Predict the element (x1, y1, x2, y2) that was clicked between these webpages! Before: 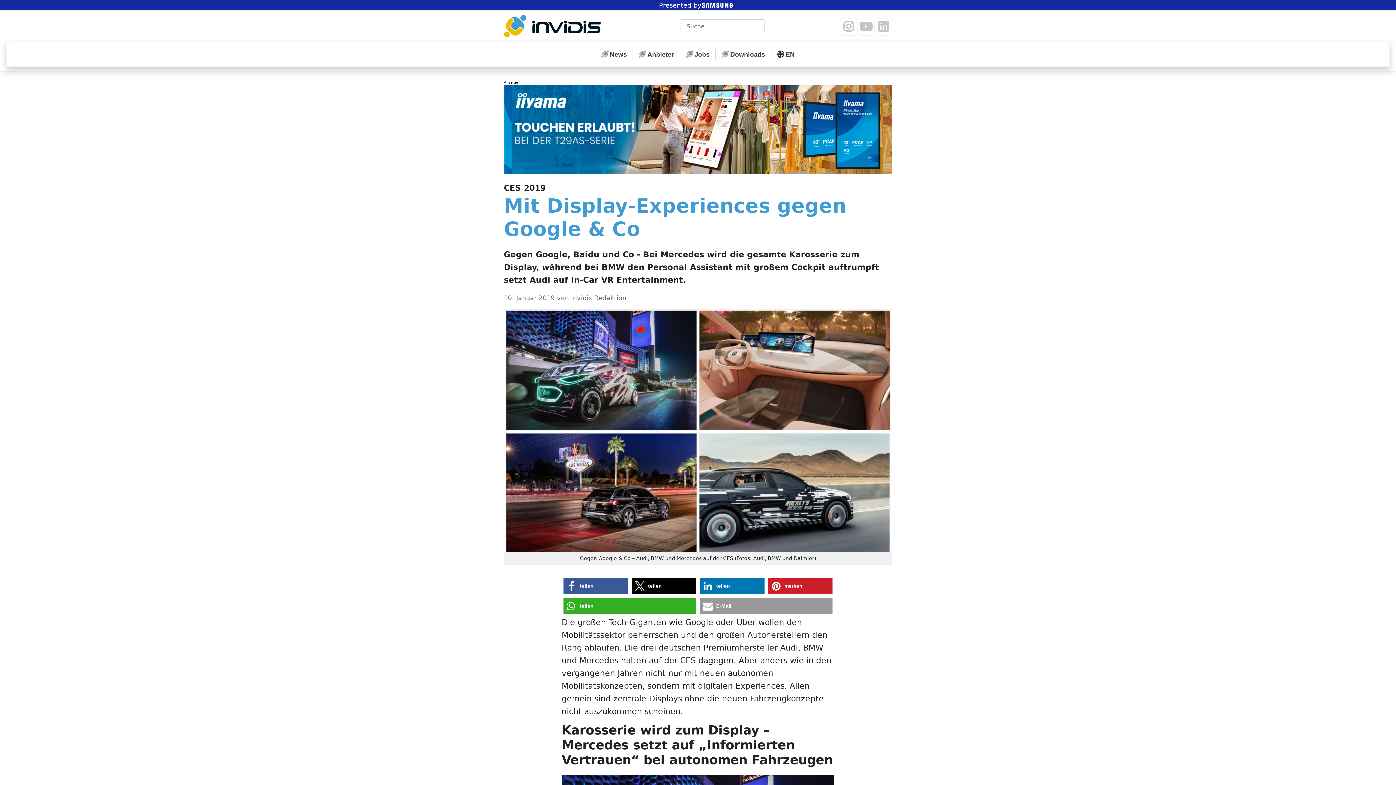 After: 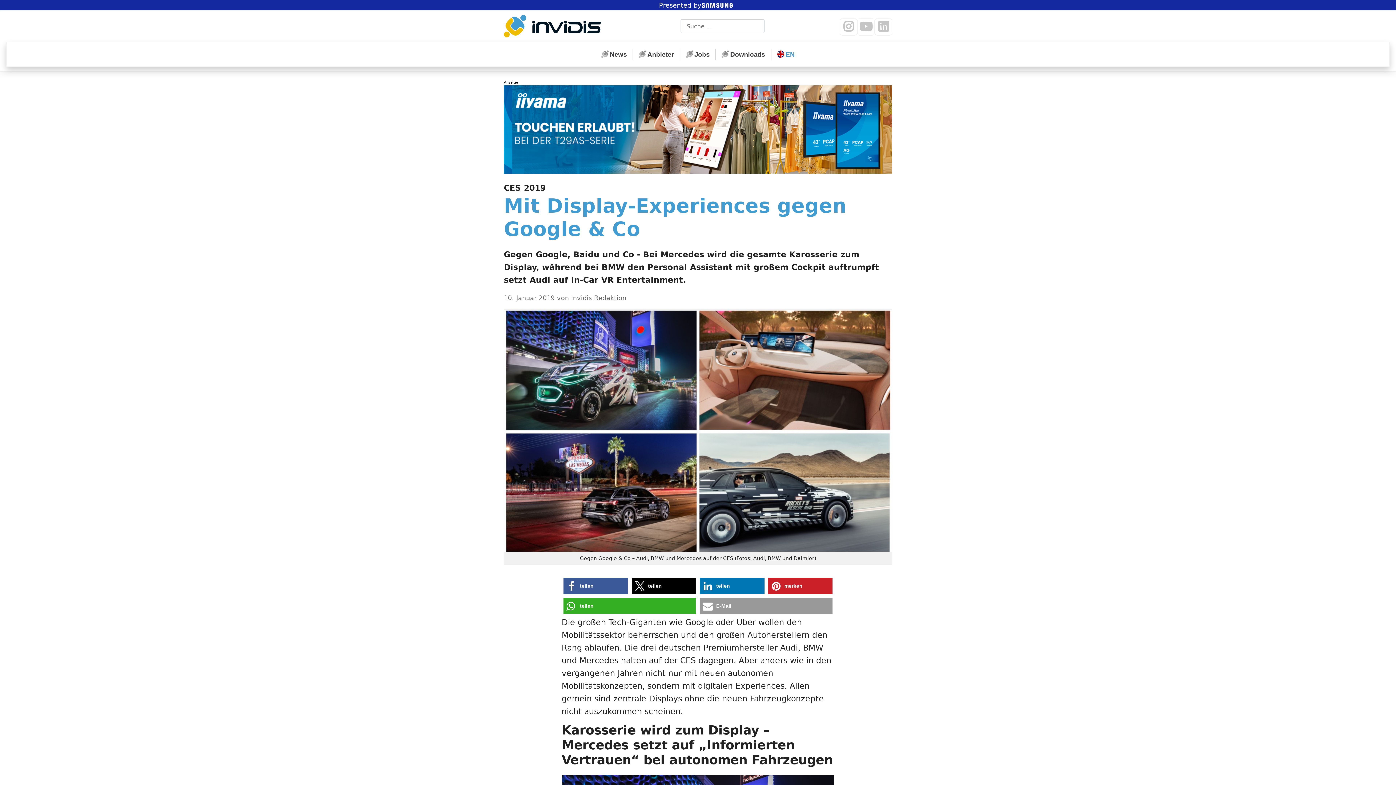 Action: bbox: (771, 48, 800, 60) label: EN